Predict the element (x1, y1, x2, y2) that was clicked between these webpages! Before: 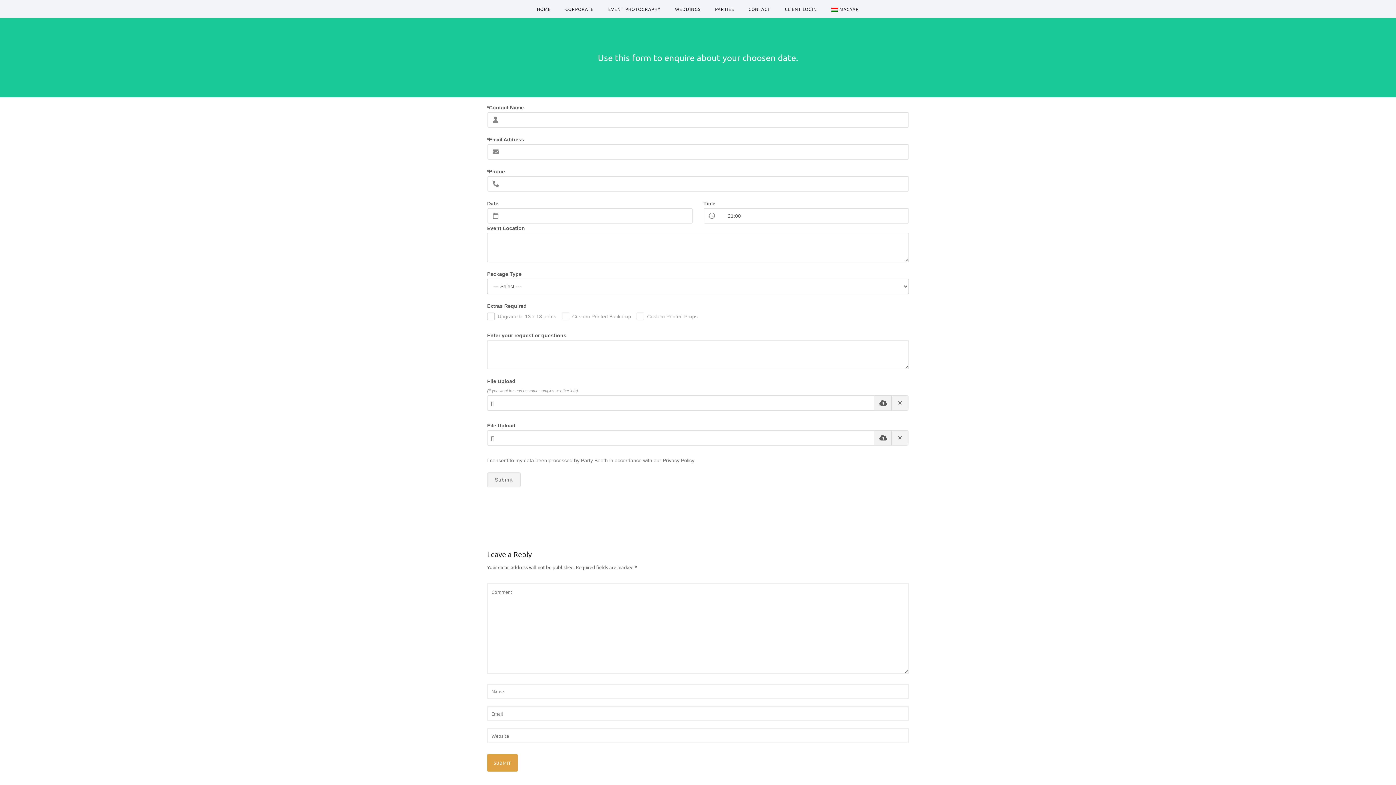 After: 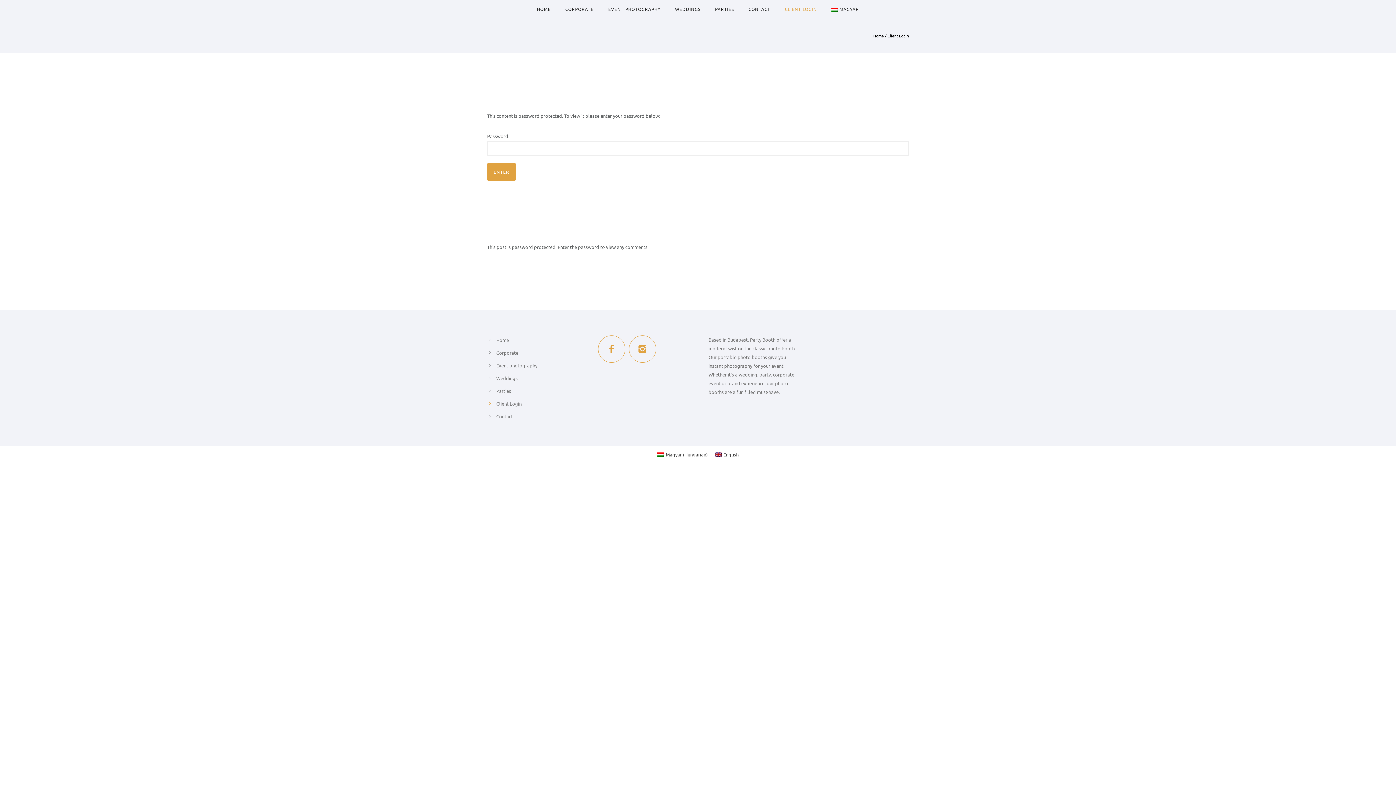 Action: bbox: (777, 6, 824, 12) label: CLIENT LOGIN